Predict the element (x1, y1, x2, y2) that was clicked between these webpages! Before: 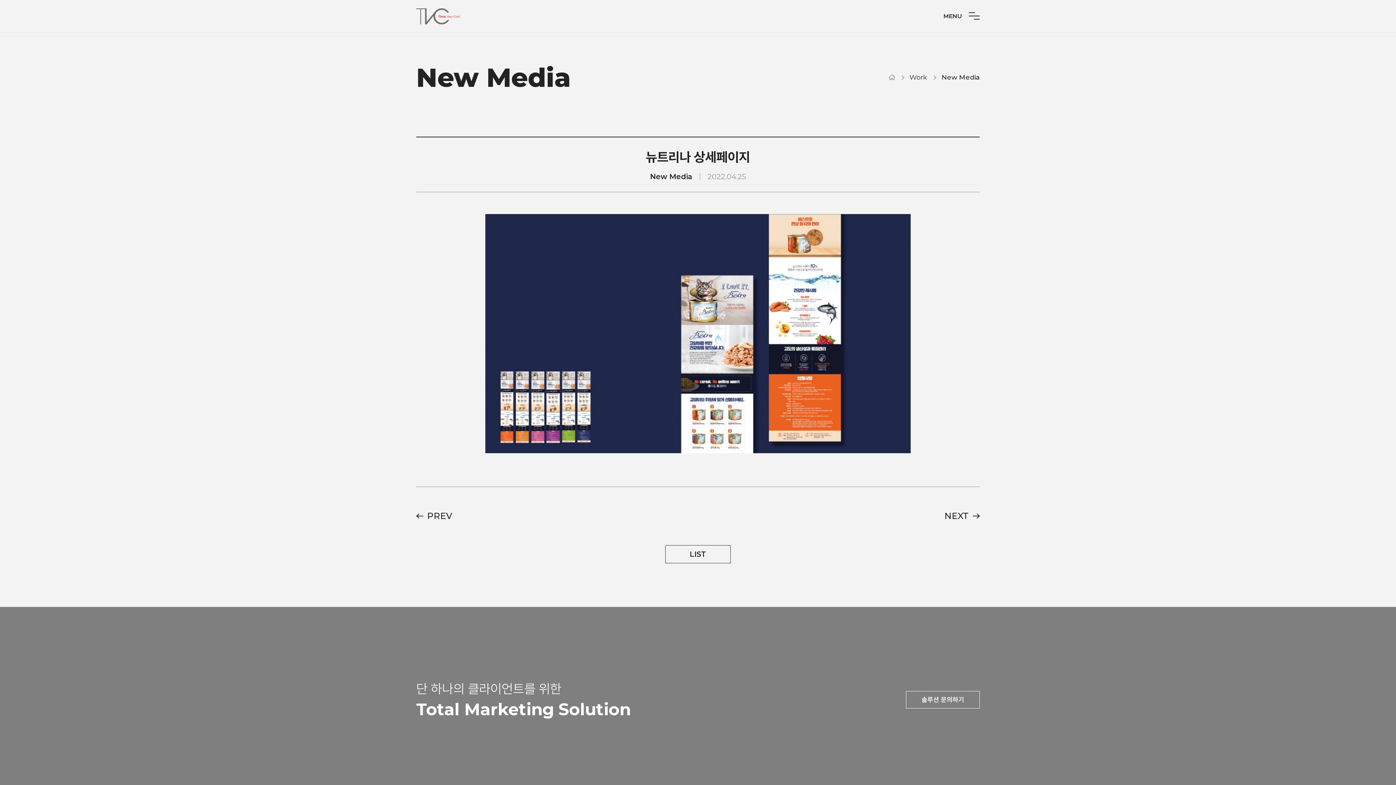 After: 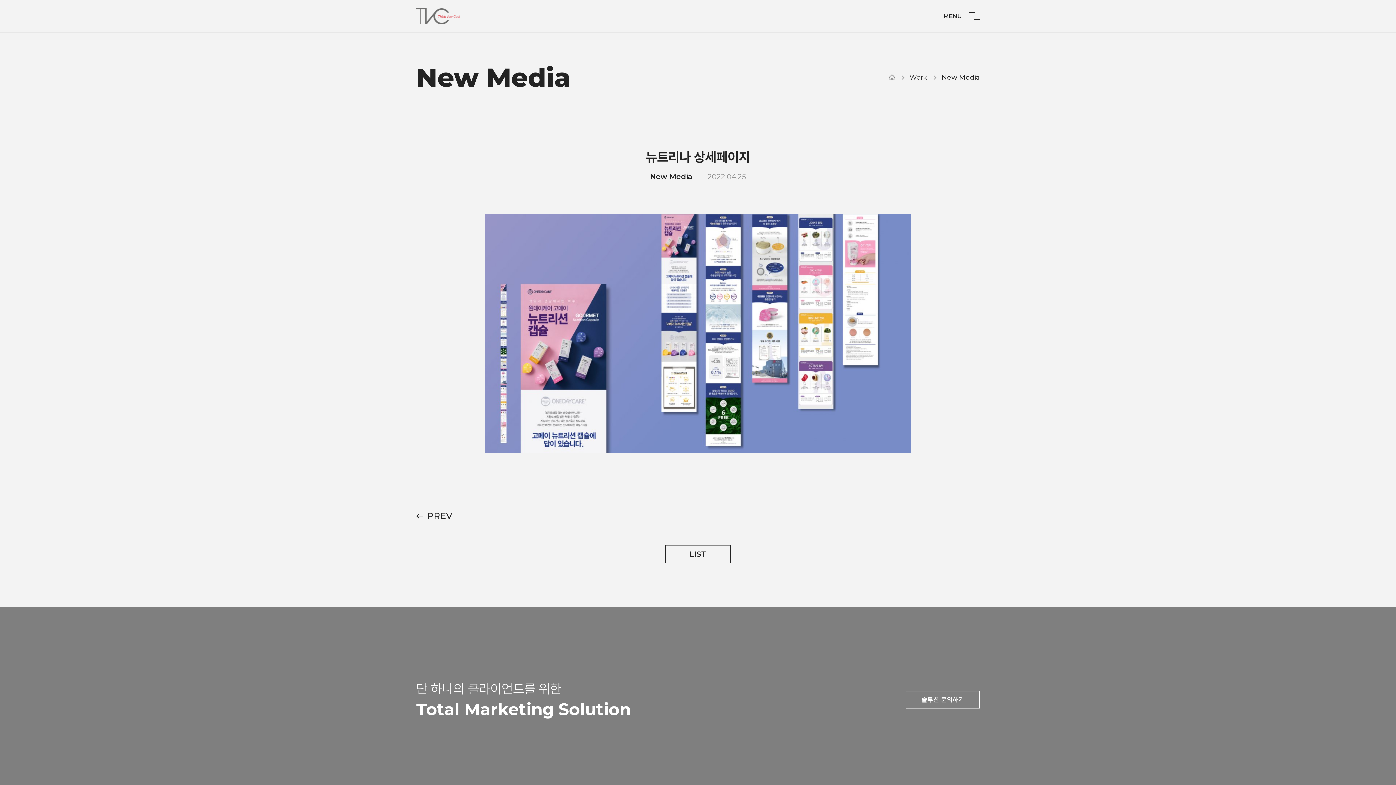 Action: bbox: (944, 509, 980, 523) label: NEXT